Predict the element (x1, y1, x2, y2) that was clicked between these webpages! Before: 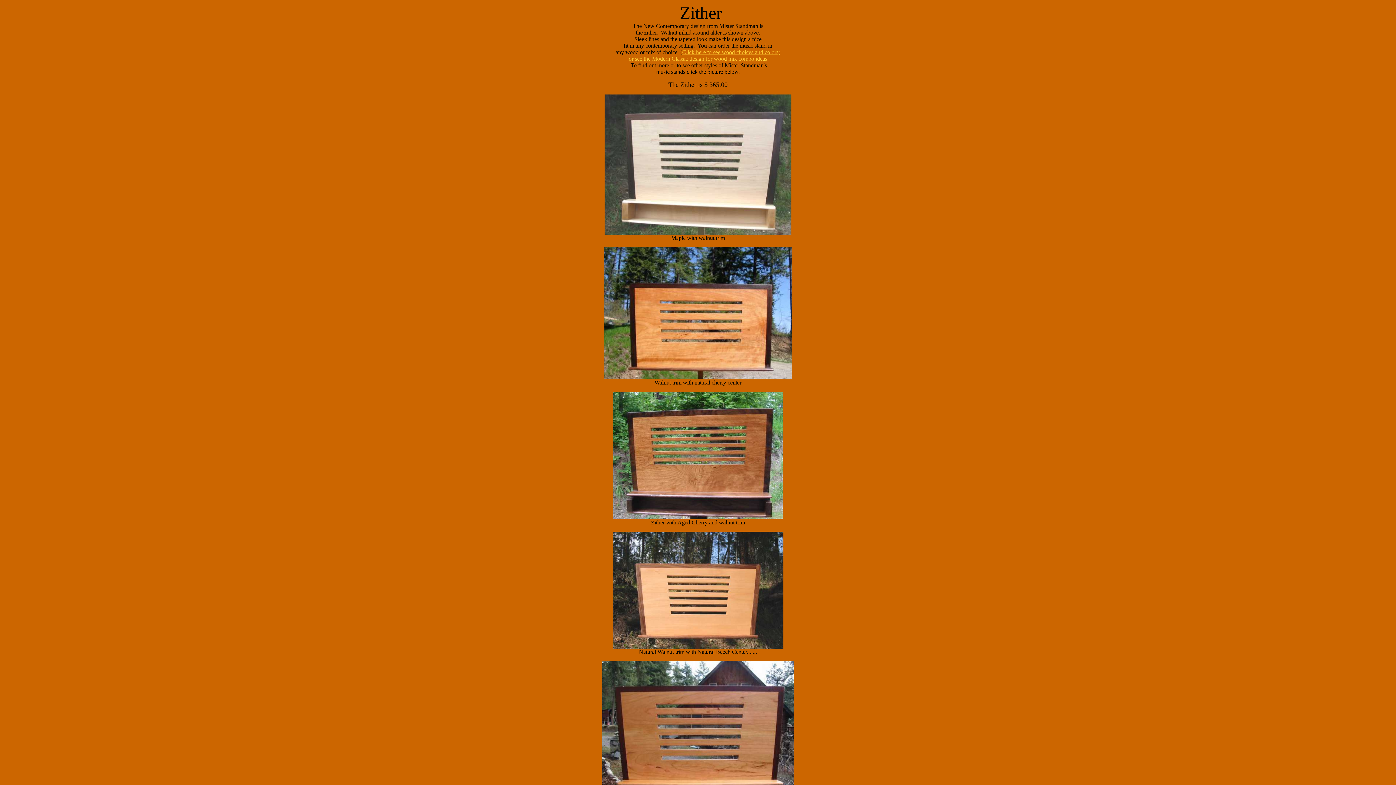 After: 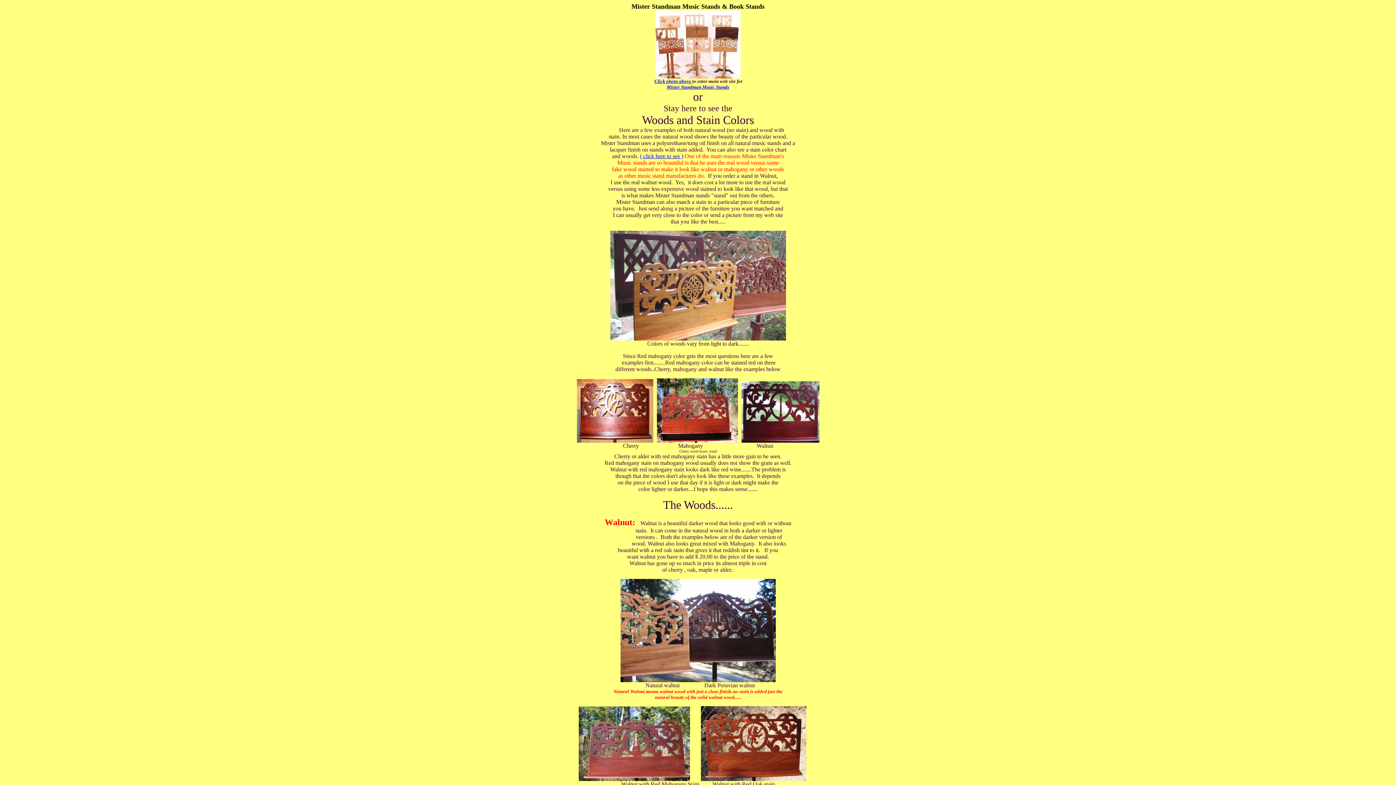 Action: label: Click here to see wood choices and colors) bbox: (682, 49, 780, 55)